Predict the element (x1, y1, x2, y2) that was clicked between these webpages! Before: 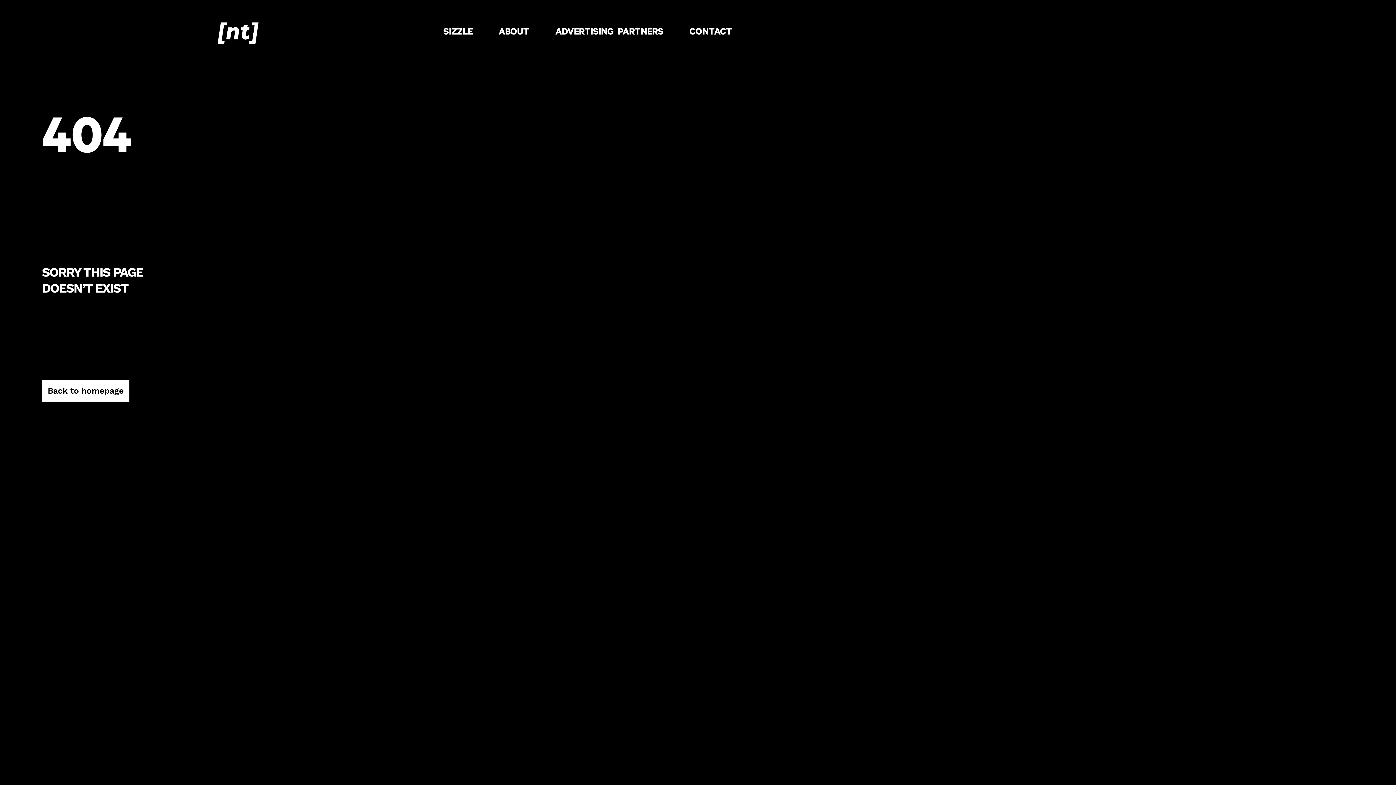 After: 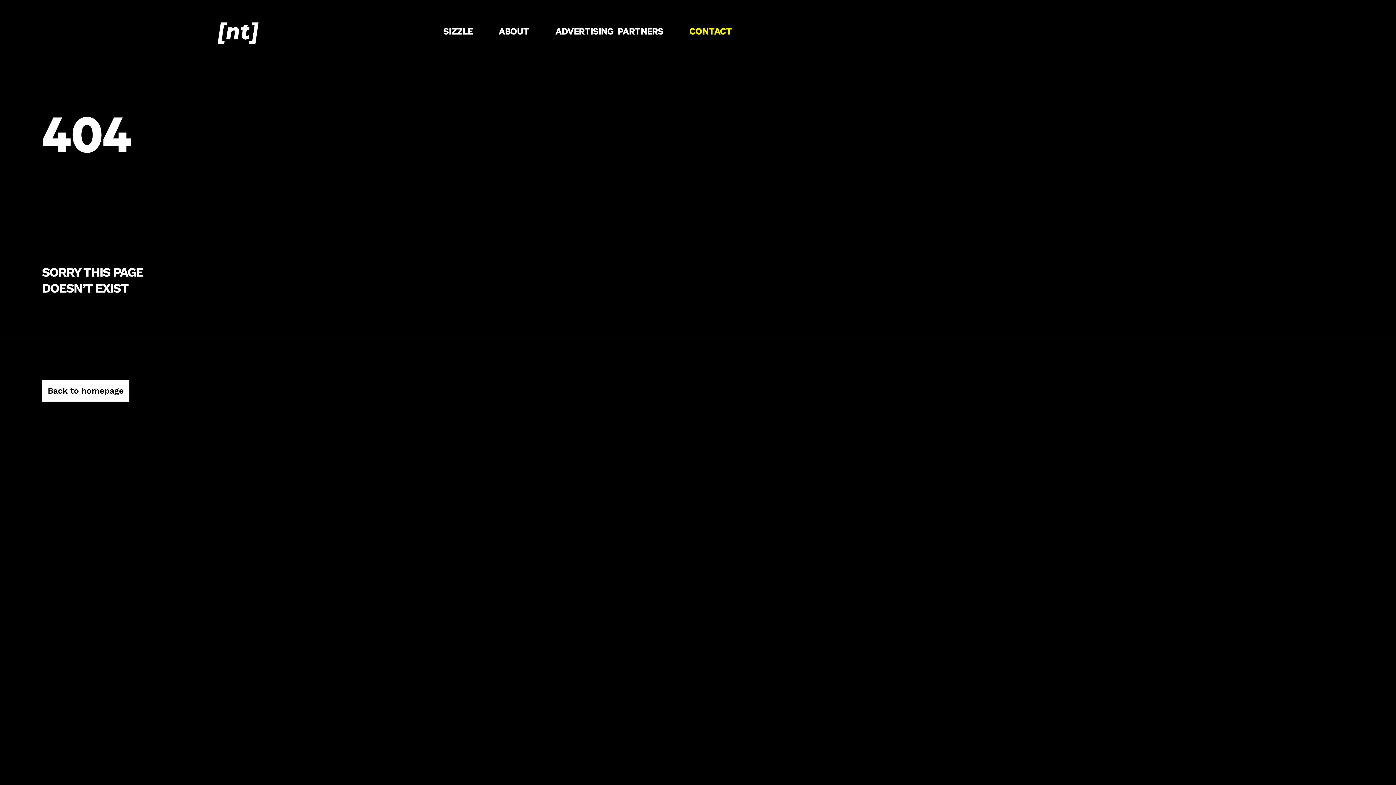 Action: bbox: (681, 30, 741, 35) label: CONTACT